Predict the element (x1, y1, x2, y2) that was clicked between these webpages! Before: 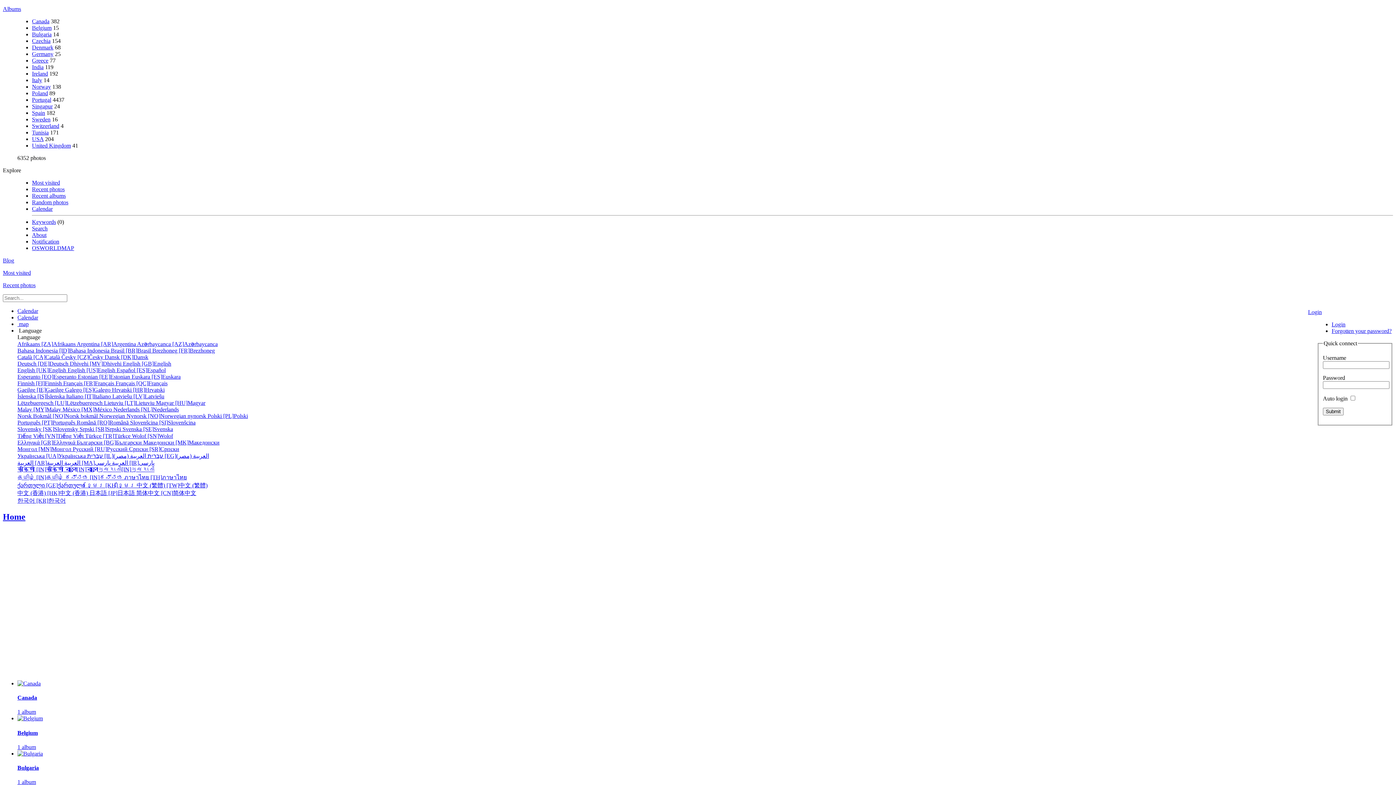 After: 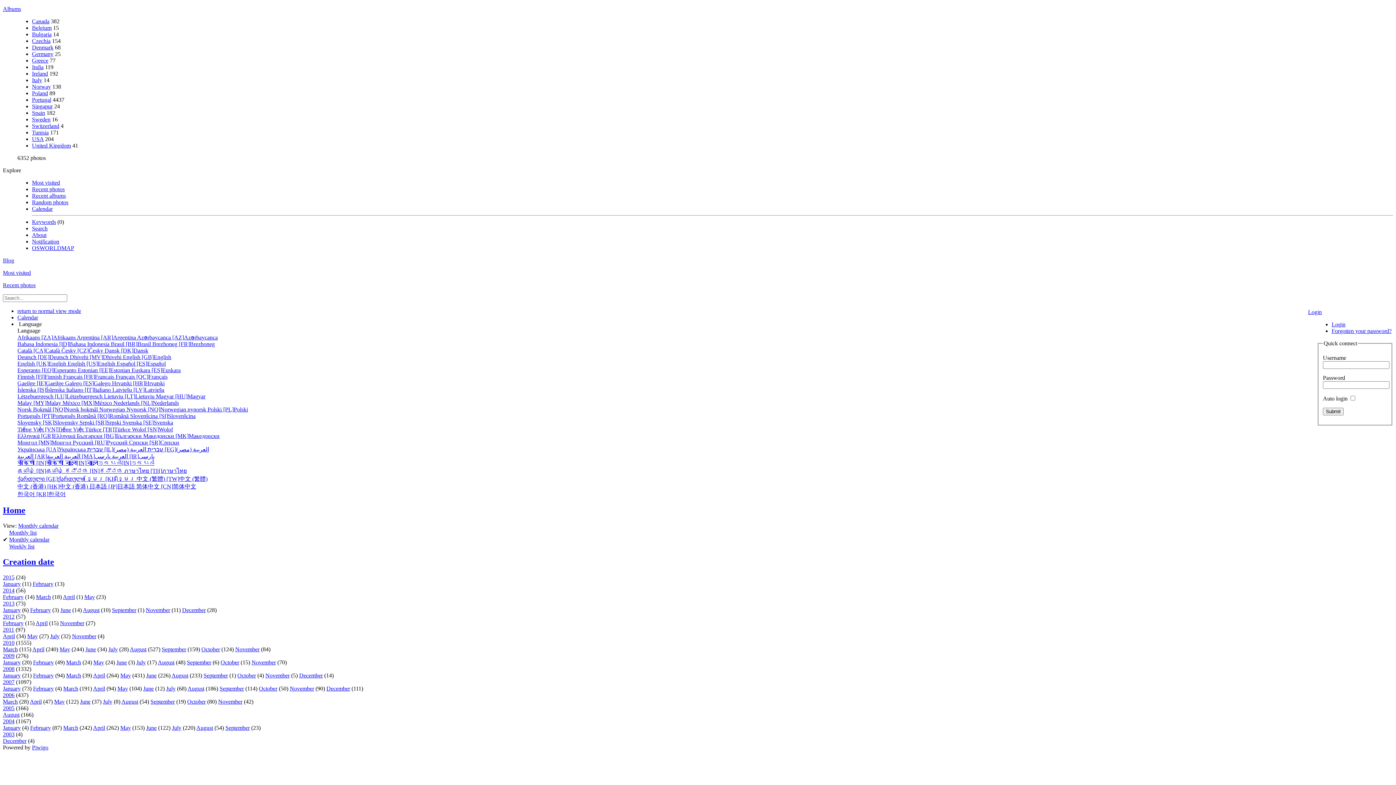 Action: bbox: (32, 205, 52, 212) label: Calendar